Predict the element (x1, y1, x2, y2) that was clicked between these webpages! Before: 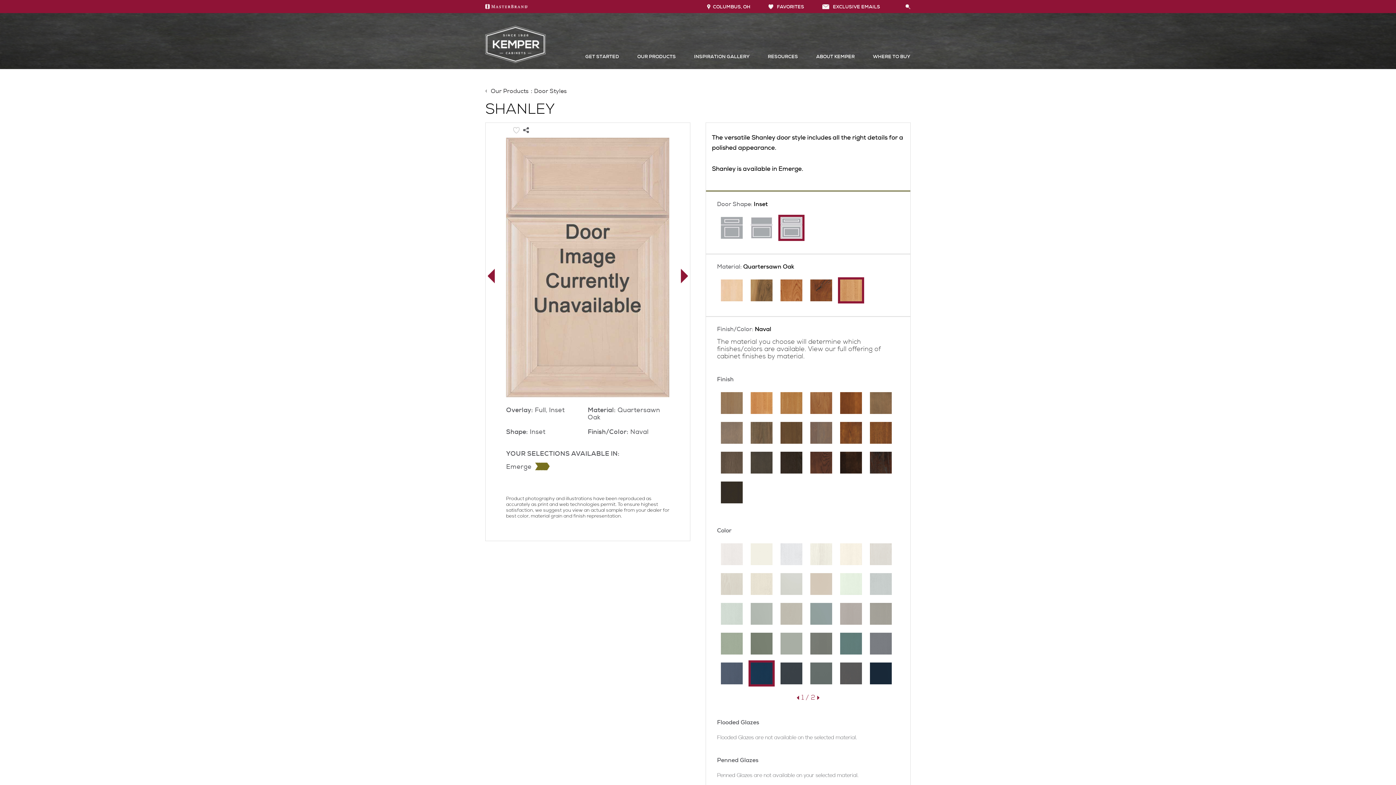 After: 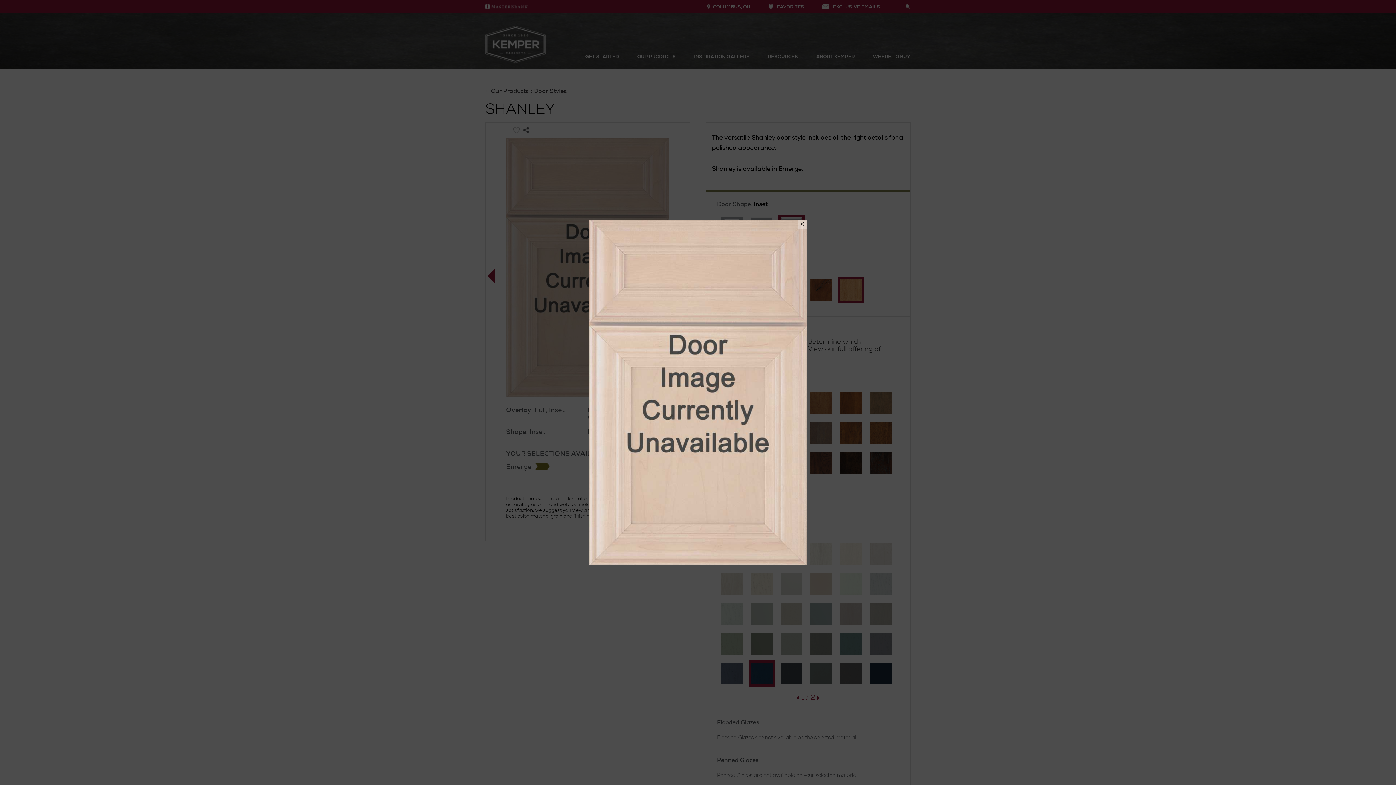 Action: bbox: (506, 137, 669, 399)